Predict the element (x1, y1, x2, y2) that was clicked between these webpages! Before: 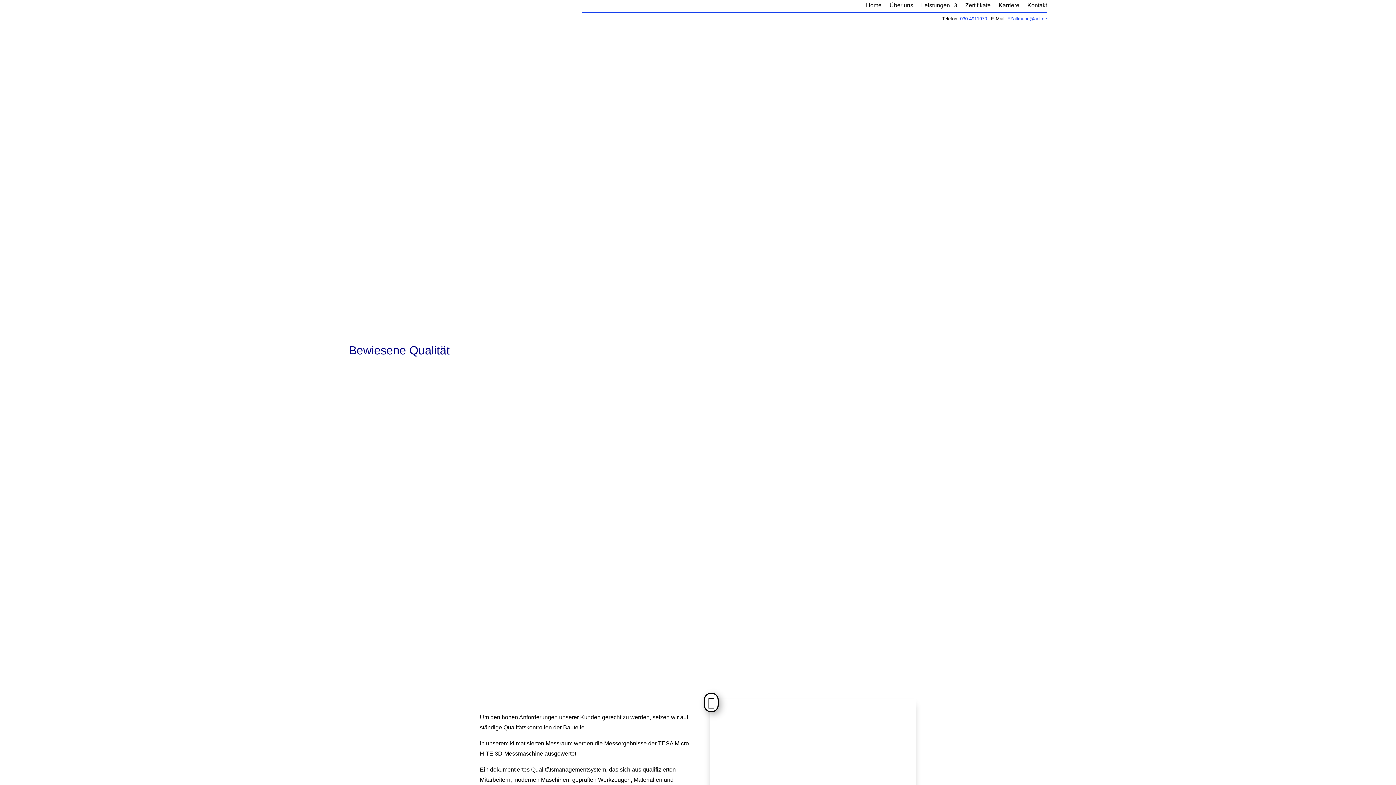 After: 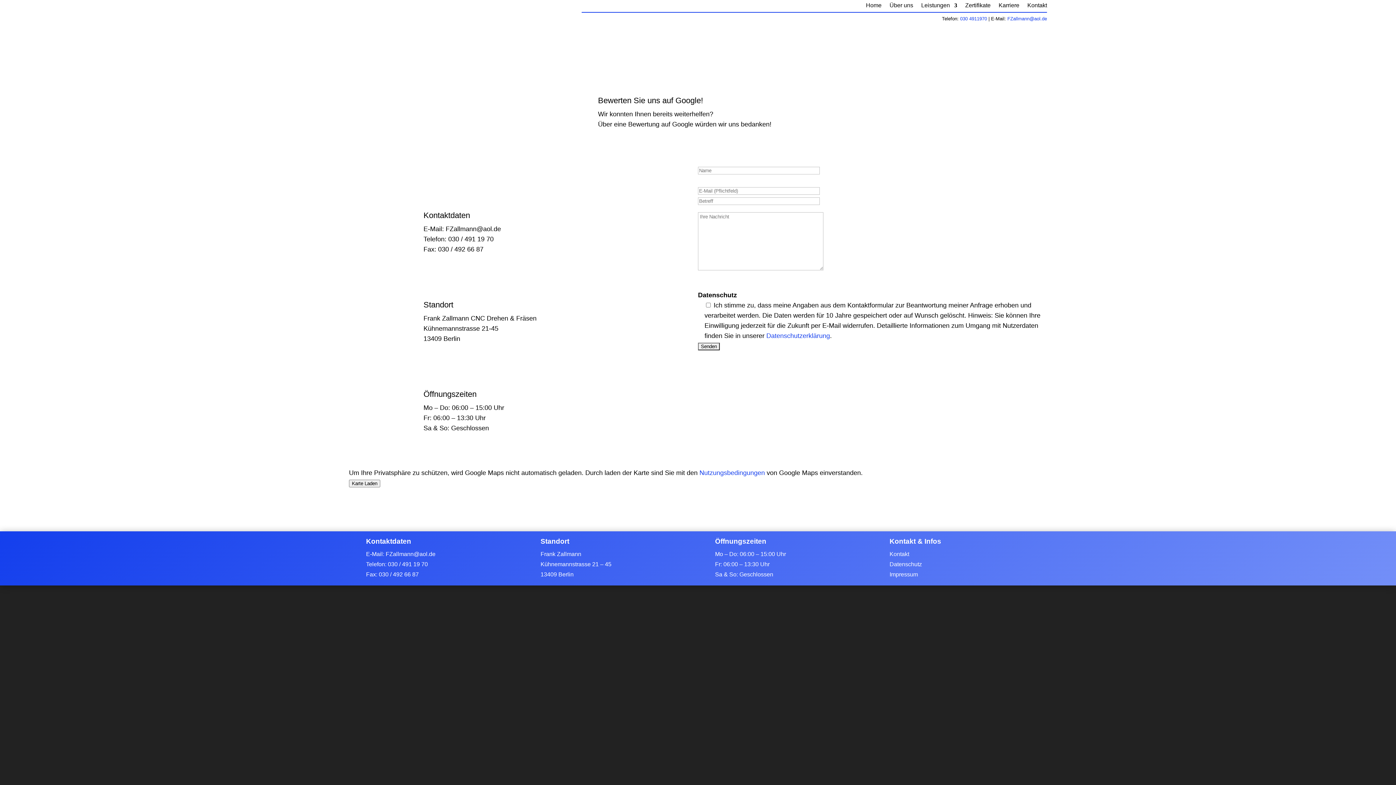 Action: label: Kontakt bbox: (1027, 2, 1047, 10)